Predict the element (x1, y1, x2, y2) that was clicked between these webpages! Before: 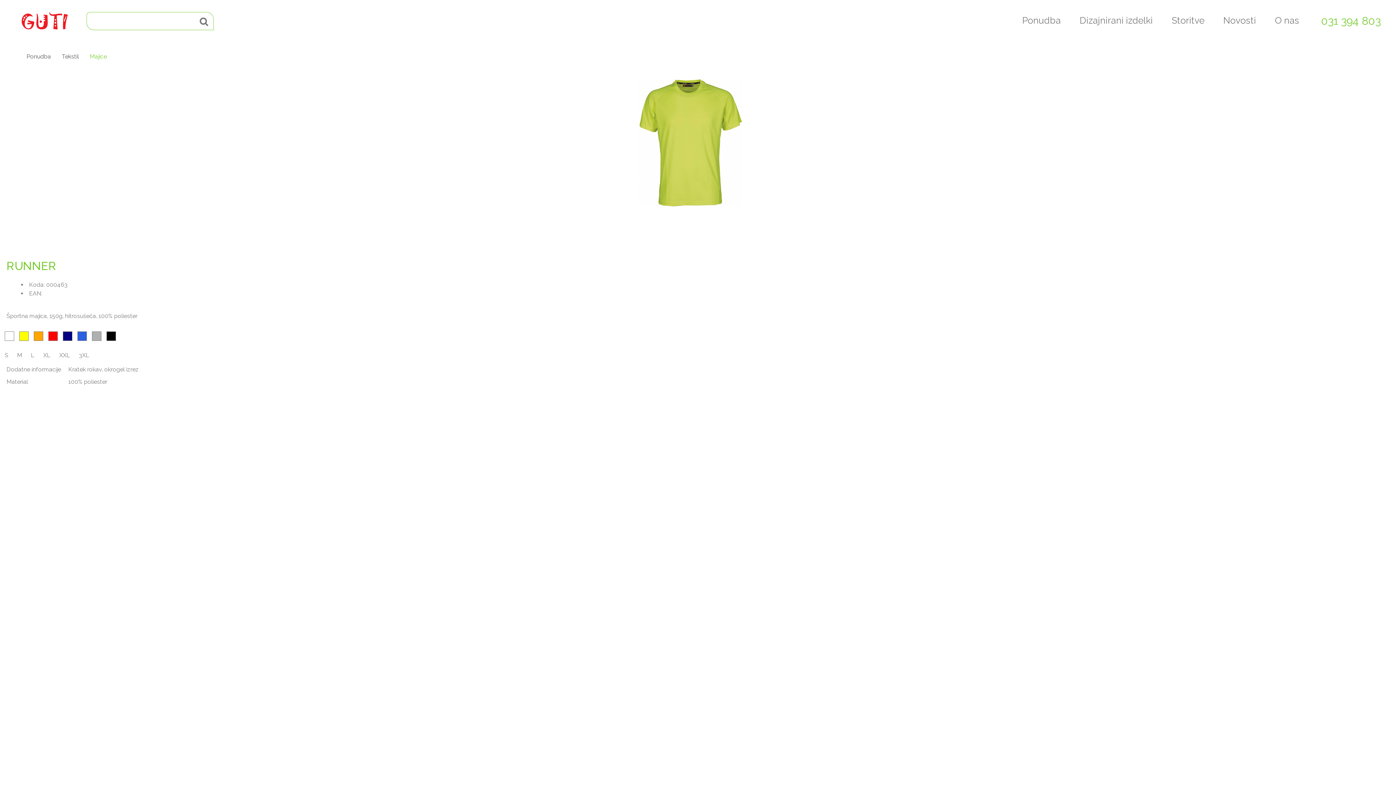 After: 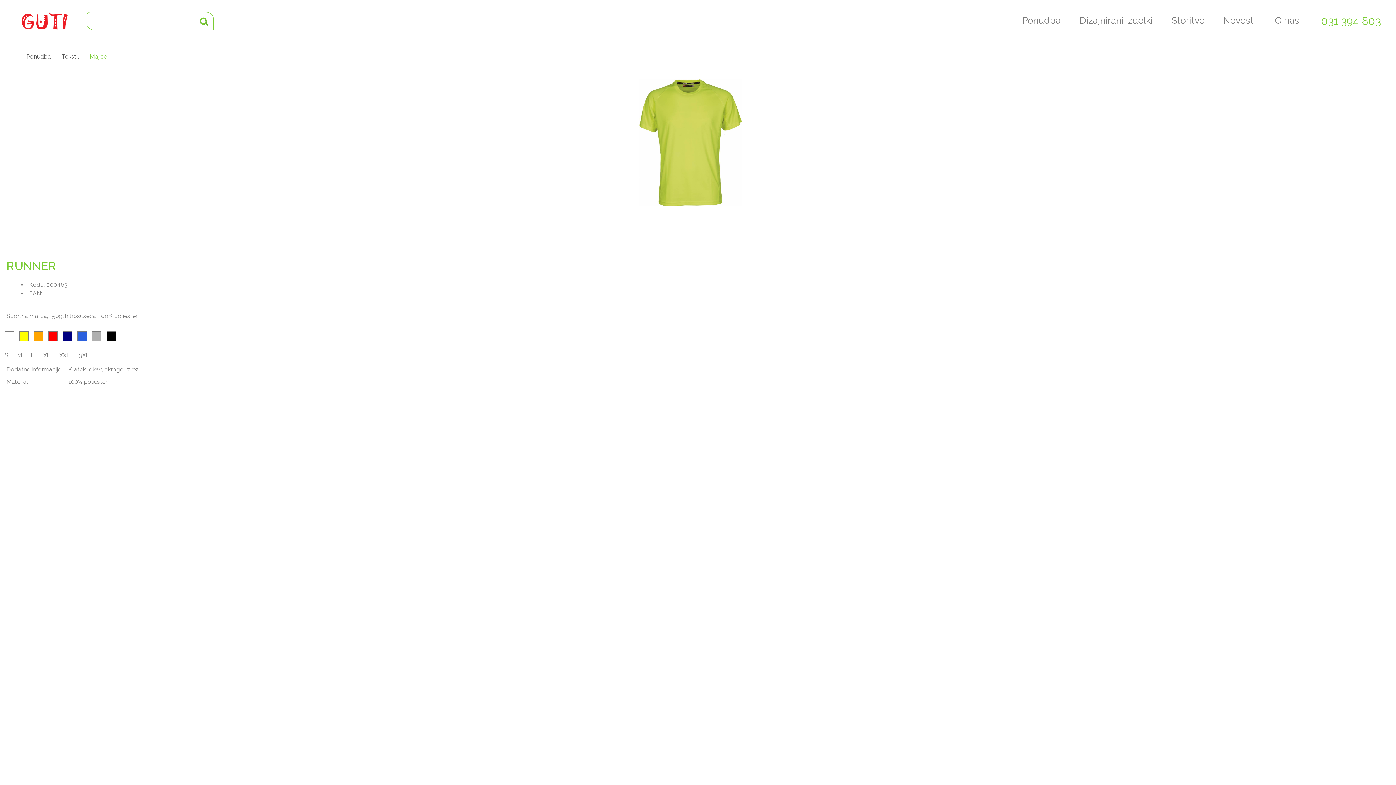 Action: bbox: (194, 12, 213, 30)